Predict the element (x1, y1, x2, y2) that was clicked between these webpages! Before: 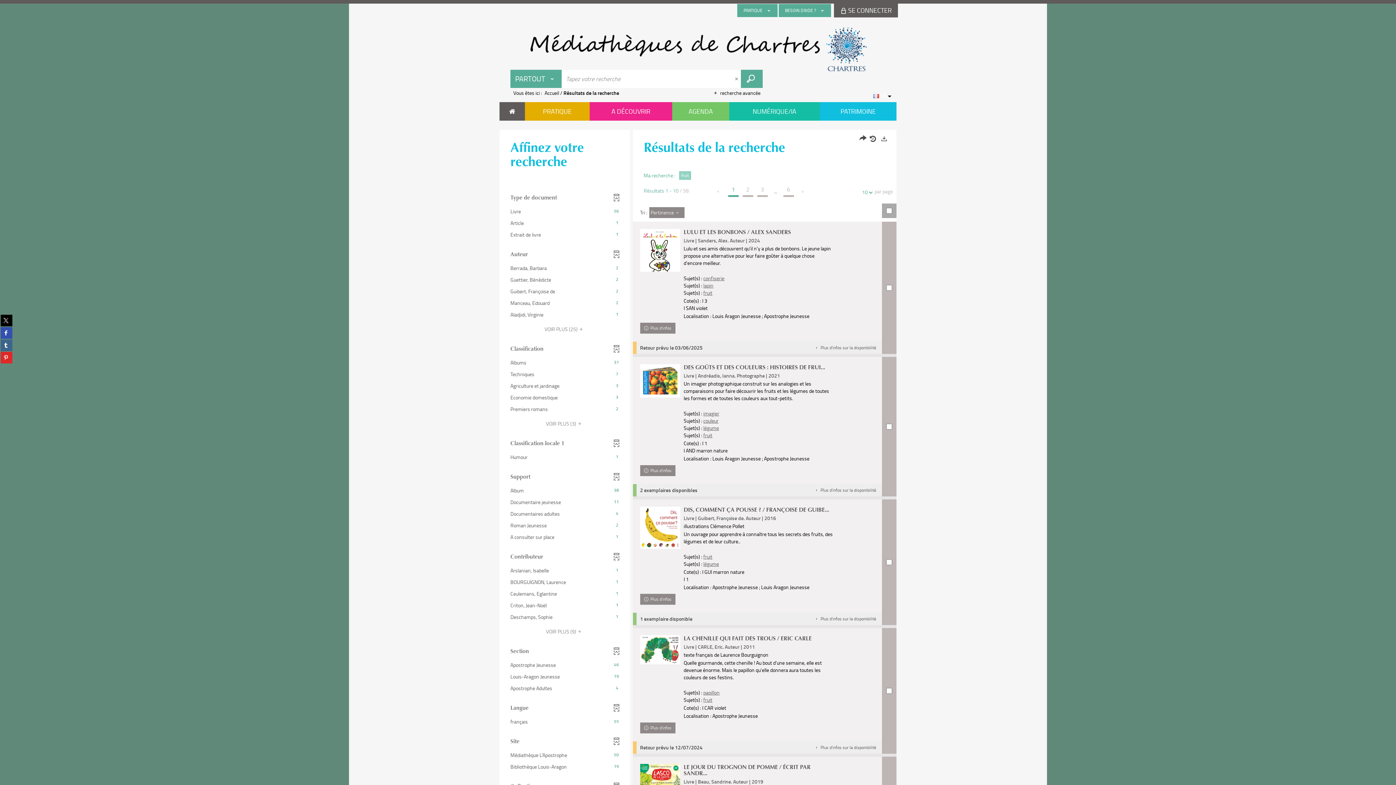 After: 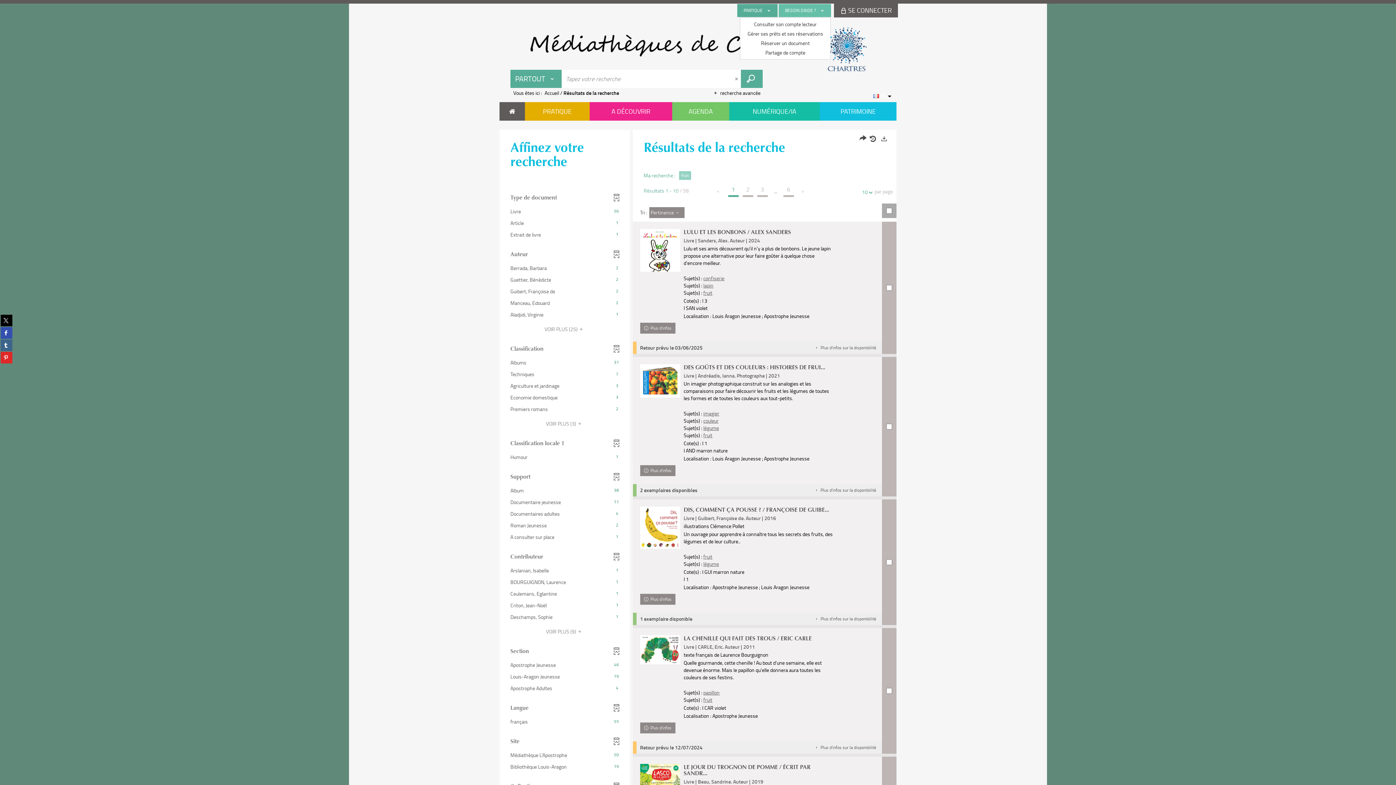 Action: bbox: (783, 6, 818, 14) label: BESOIN D'AIDE ?